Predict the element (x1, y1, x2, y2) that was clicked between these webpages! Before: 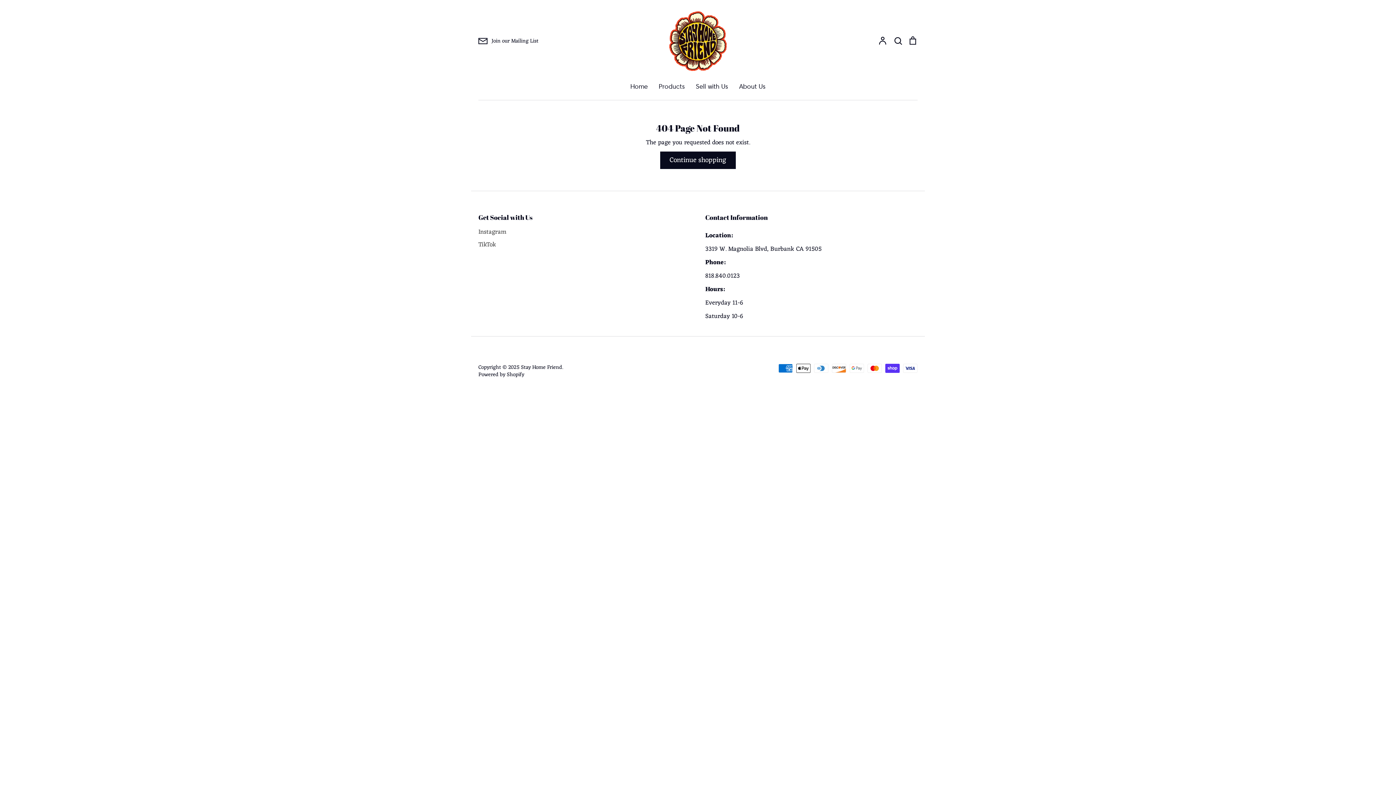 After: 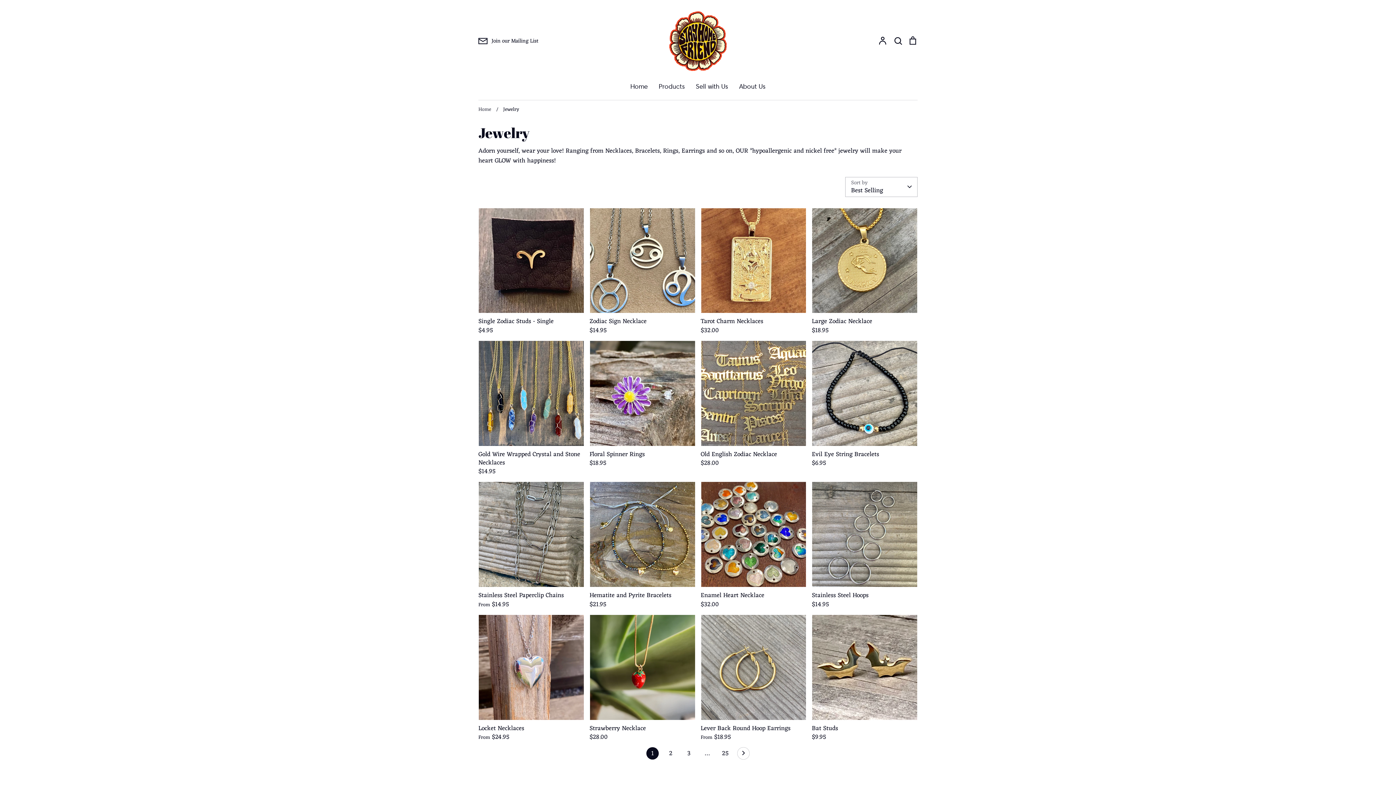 Action: bbox: (658, 82, 685, 90) label: Products